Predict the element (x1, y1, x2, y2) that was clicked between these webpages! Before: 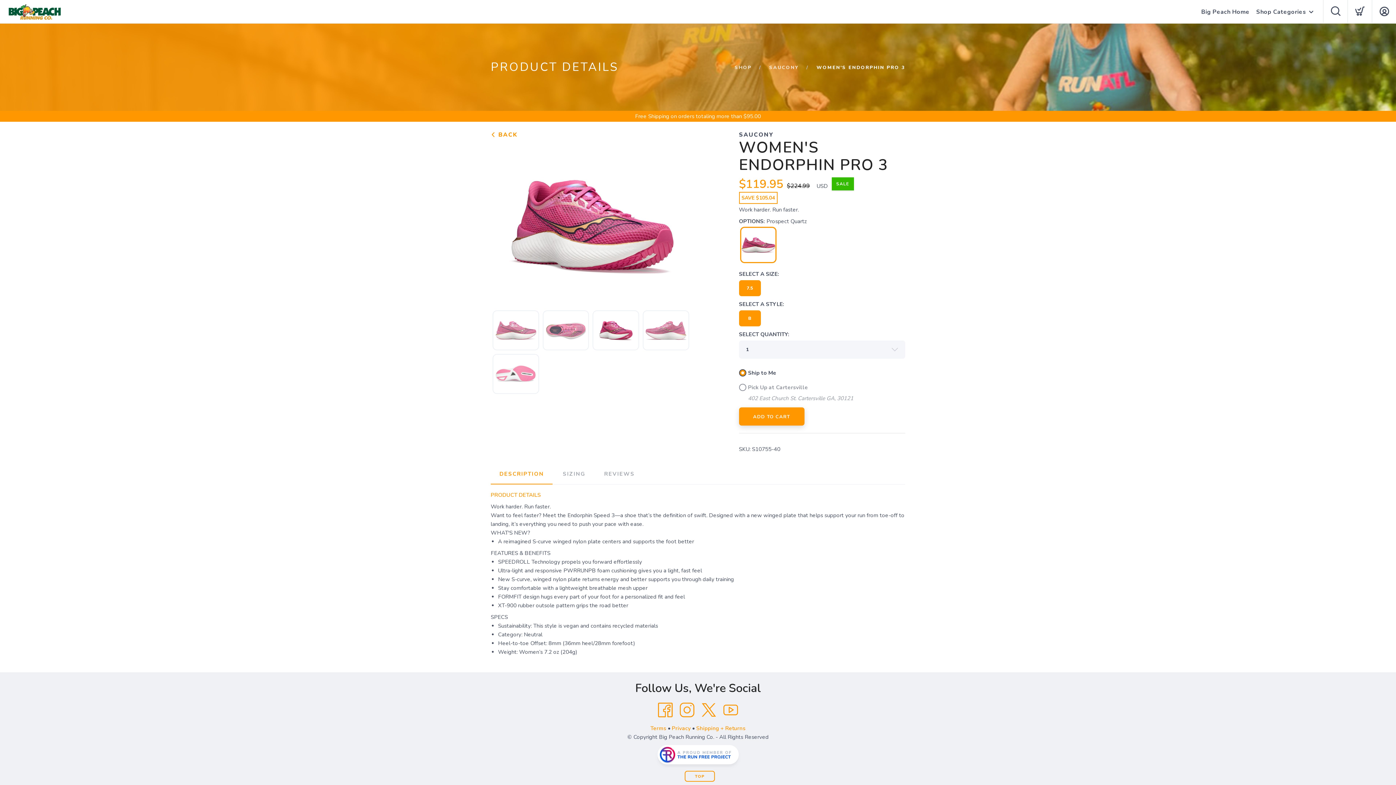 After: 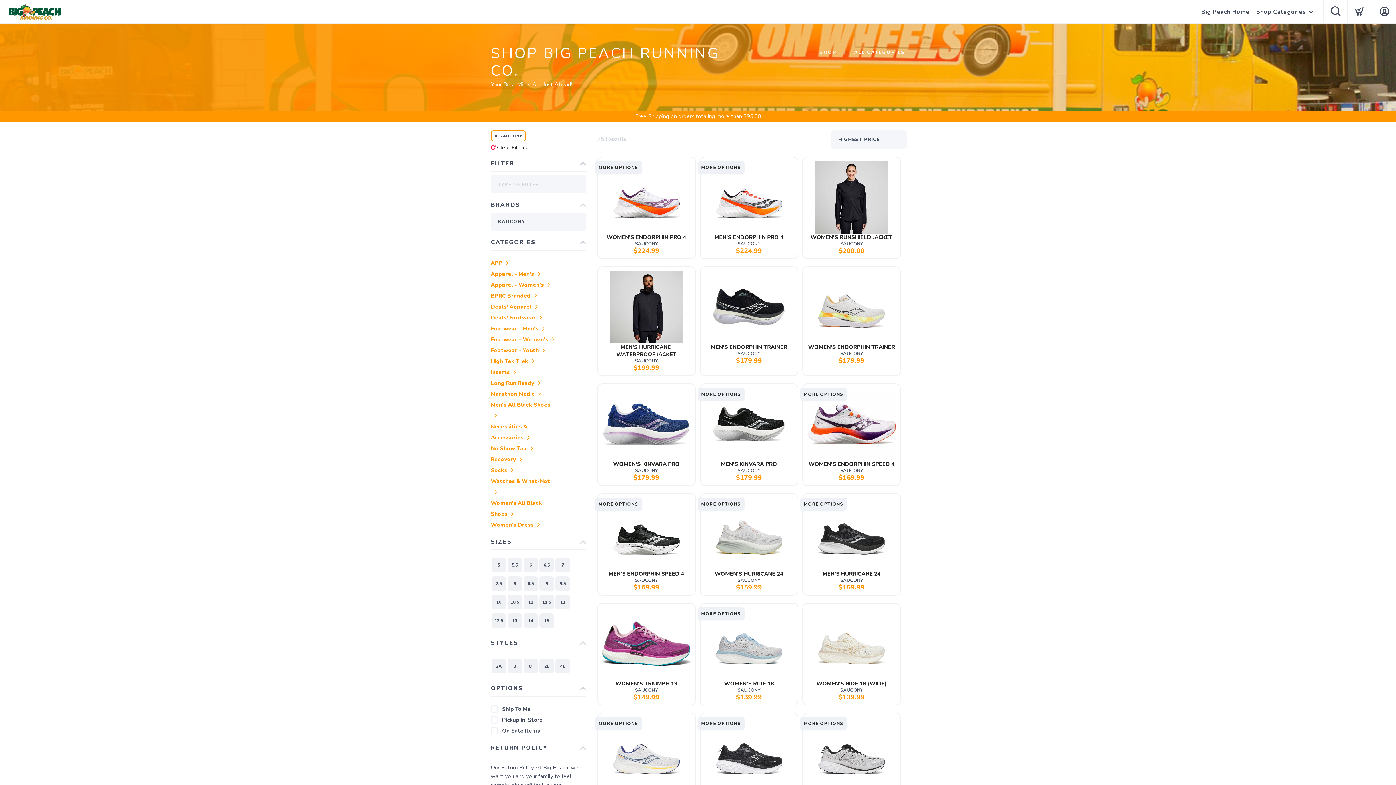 Action: label: SAUCONY bbox: (769, 64, 799, 70)